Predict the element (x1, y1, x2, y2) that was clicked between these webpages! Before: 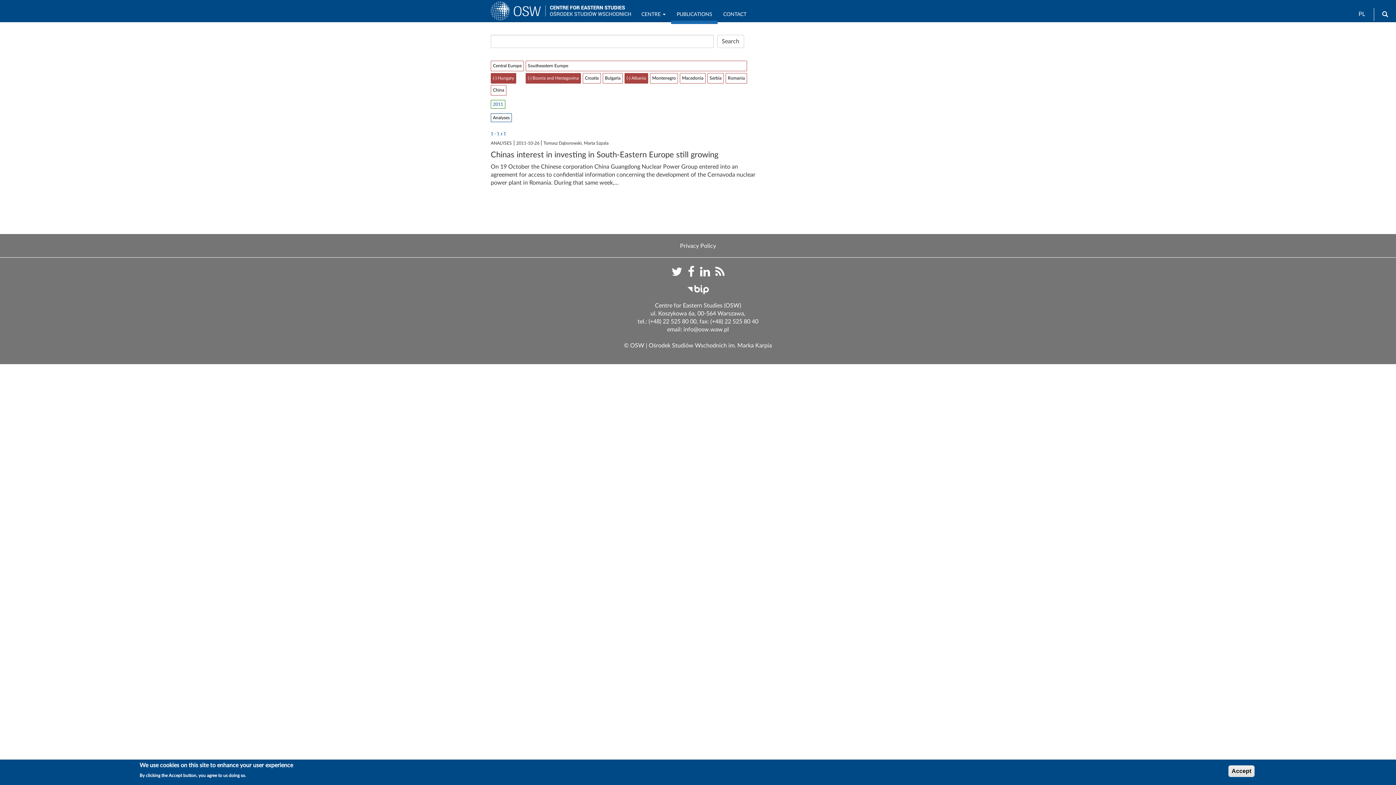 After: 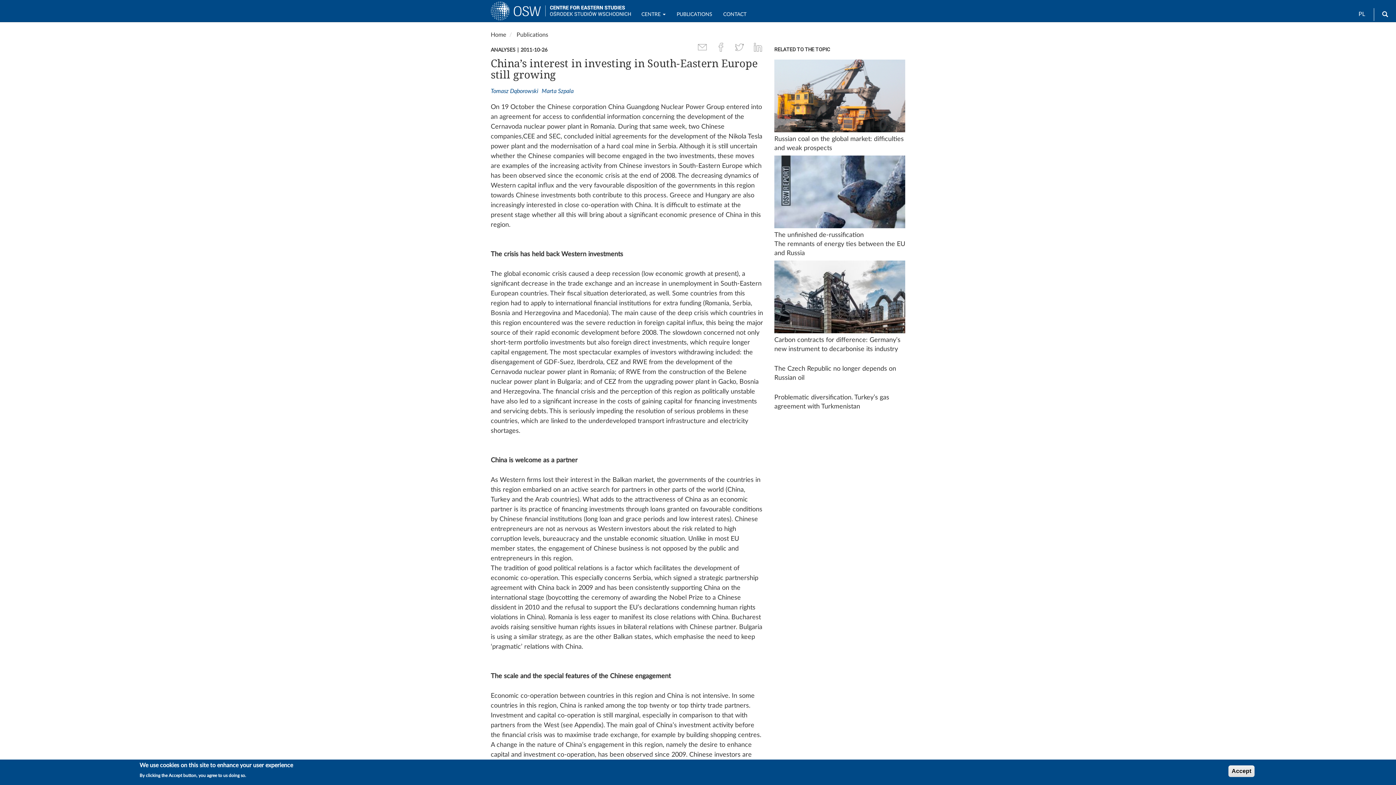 Action: label: Chinas interest in investing in South-Eastern Europe still growing bbox: (490, 150, 718, 158)